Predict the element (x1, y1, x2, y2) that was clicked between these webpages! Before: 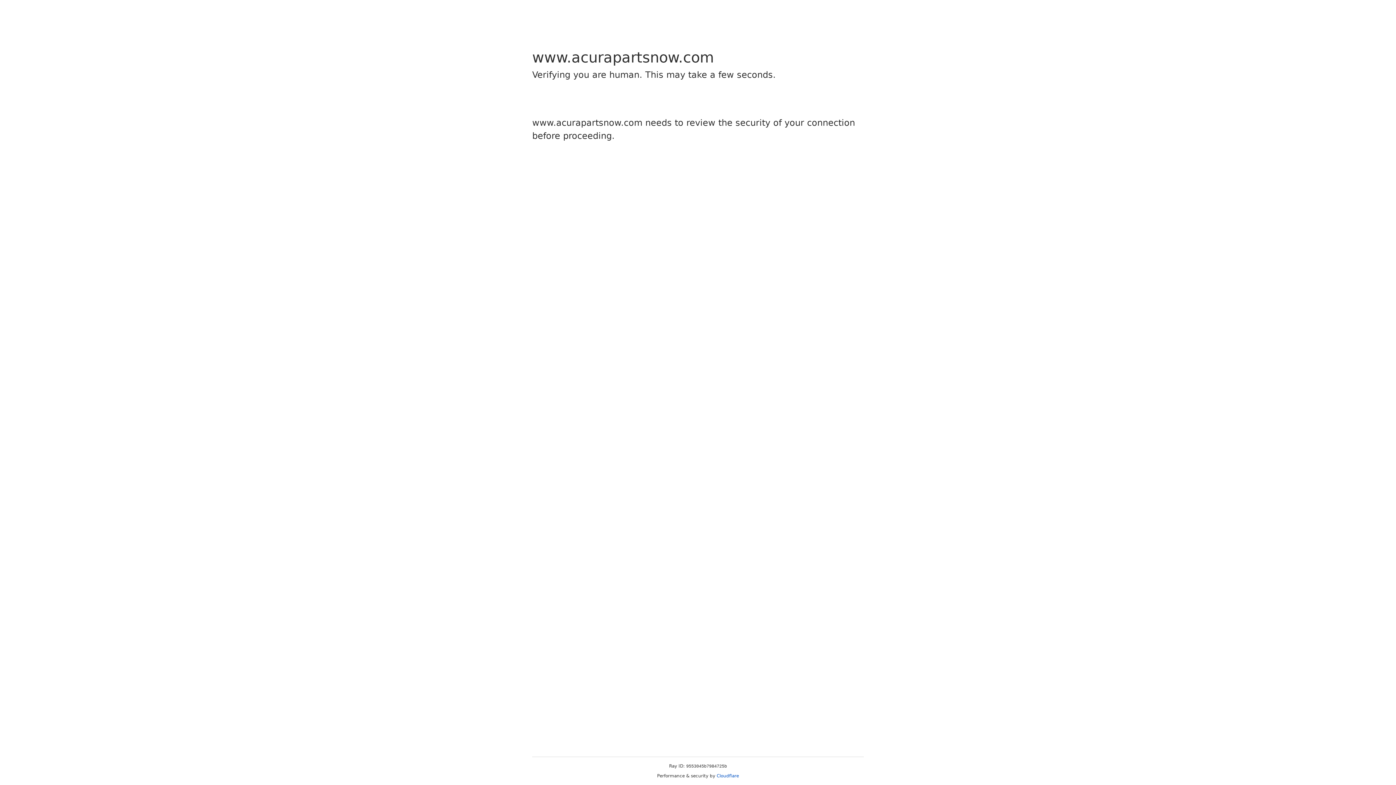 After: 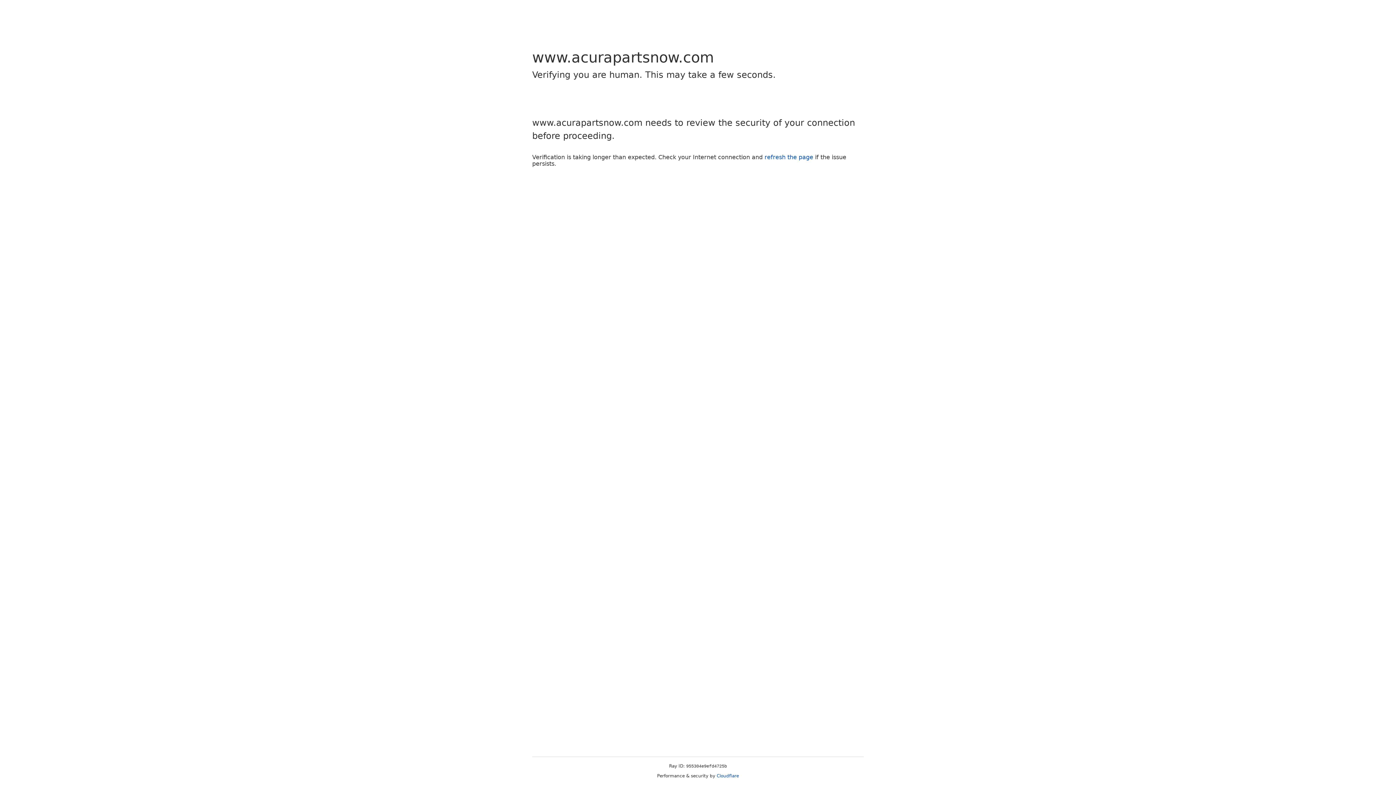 Action: bbox: (716, 773, 739, 778) label: Cloudflare